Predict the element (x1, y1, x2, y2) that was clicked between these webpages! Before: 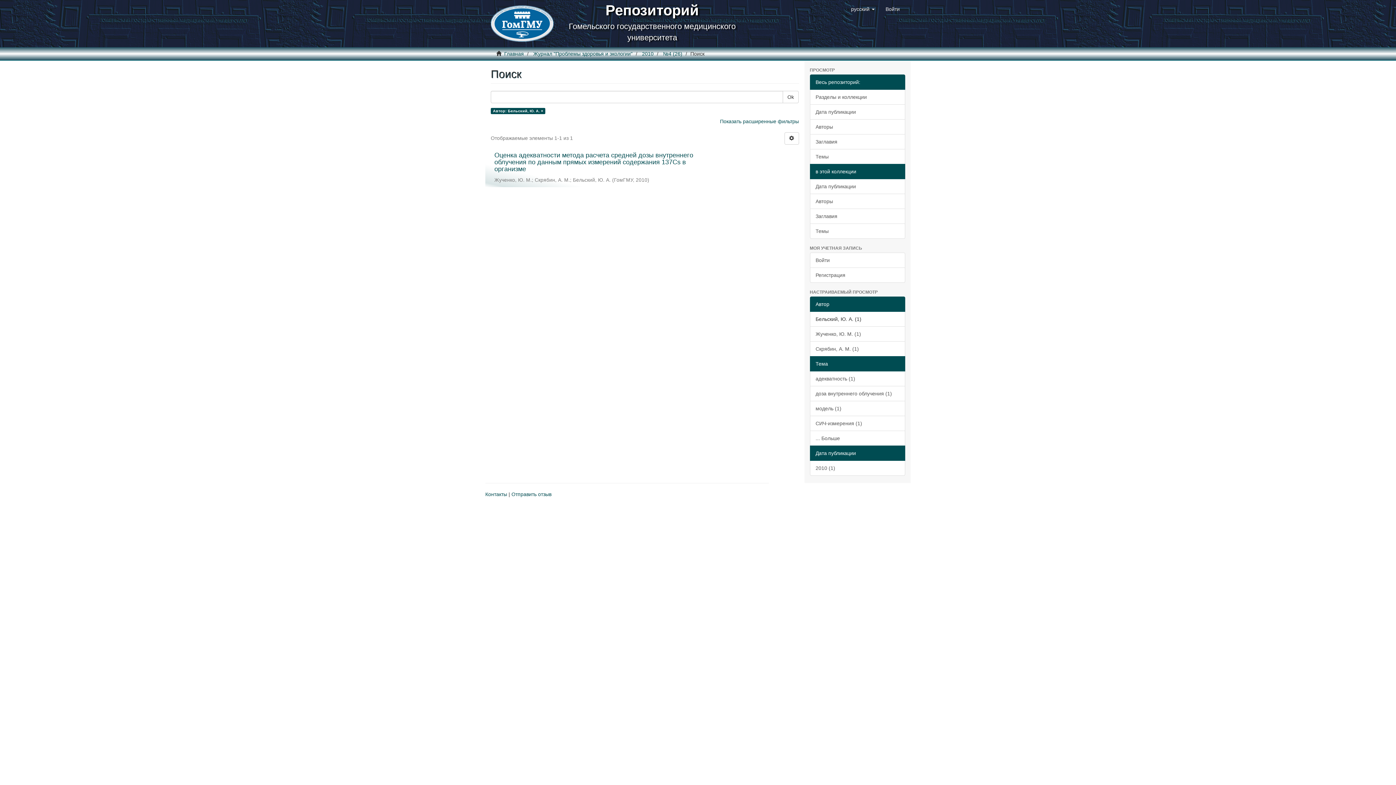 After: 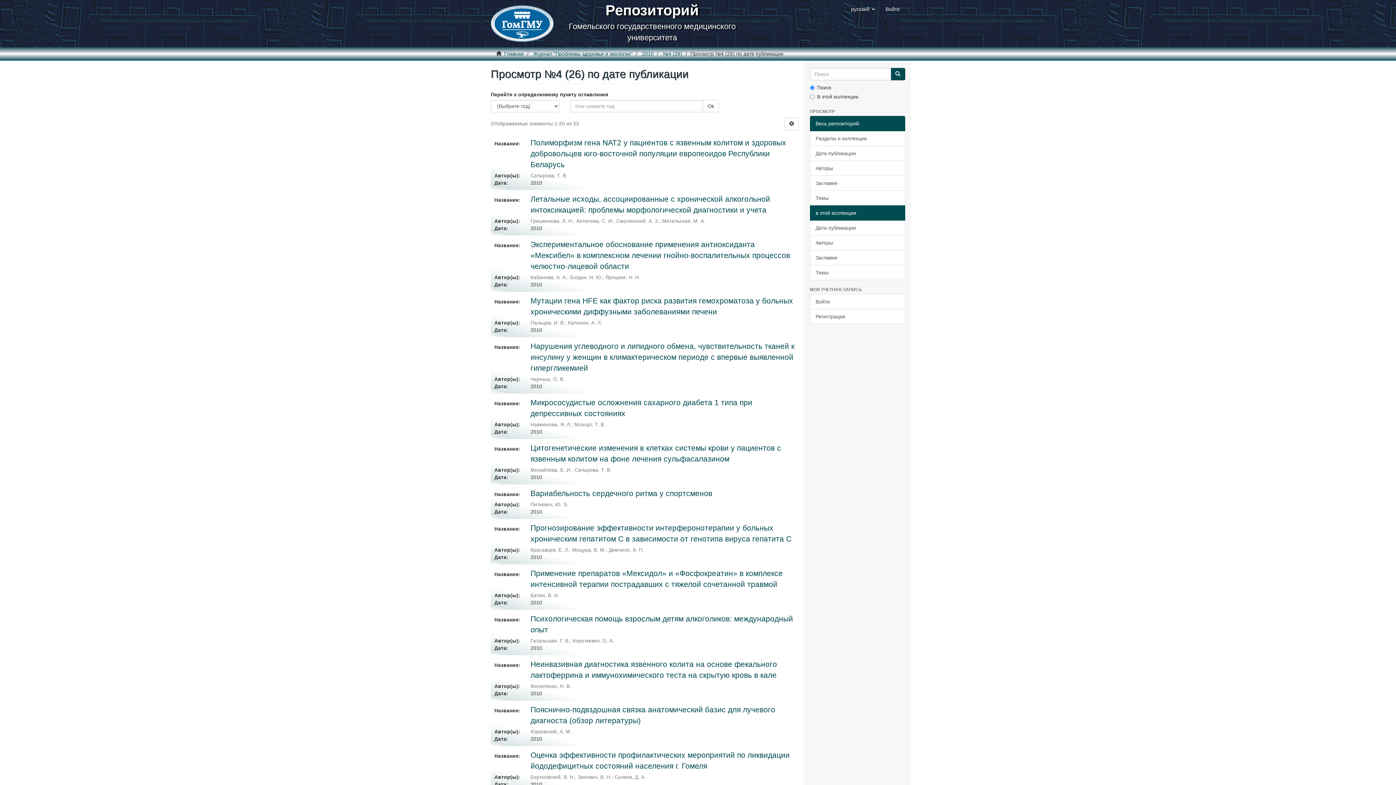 Action: label: Дата публикации bbox: (810, 178, 905, 194)